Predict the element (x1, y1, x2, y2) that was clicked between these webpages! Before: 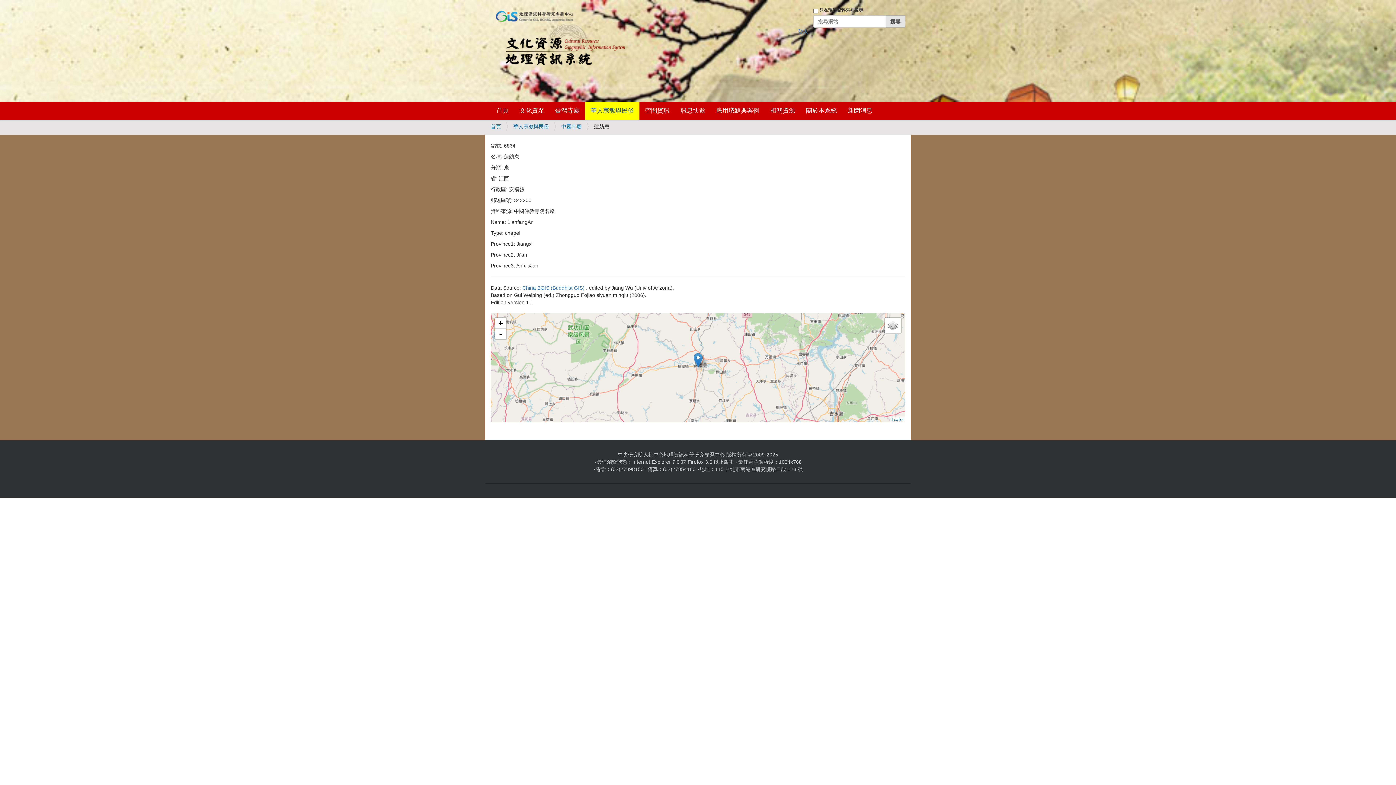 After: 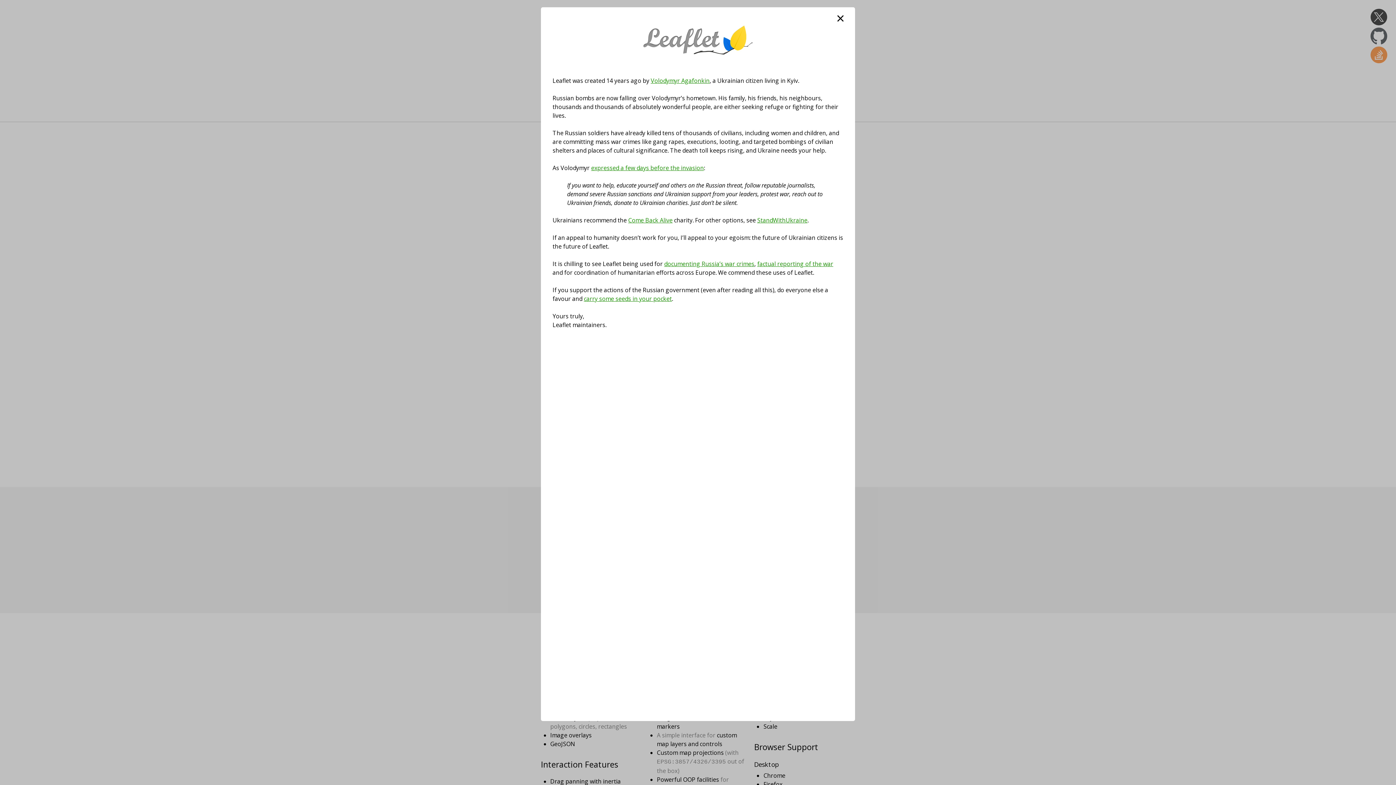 Action: label: Leaflet bbox: (892, 417, 903, 422)